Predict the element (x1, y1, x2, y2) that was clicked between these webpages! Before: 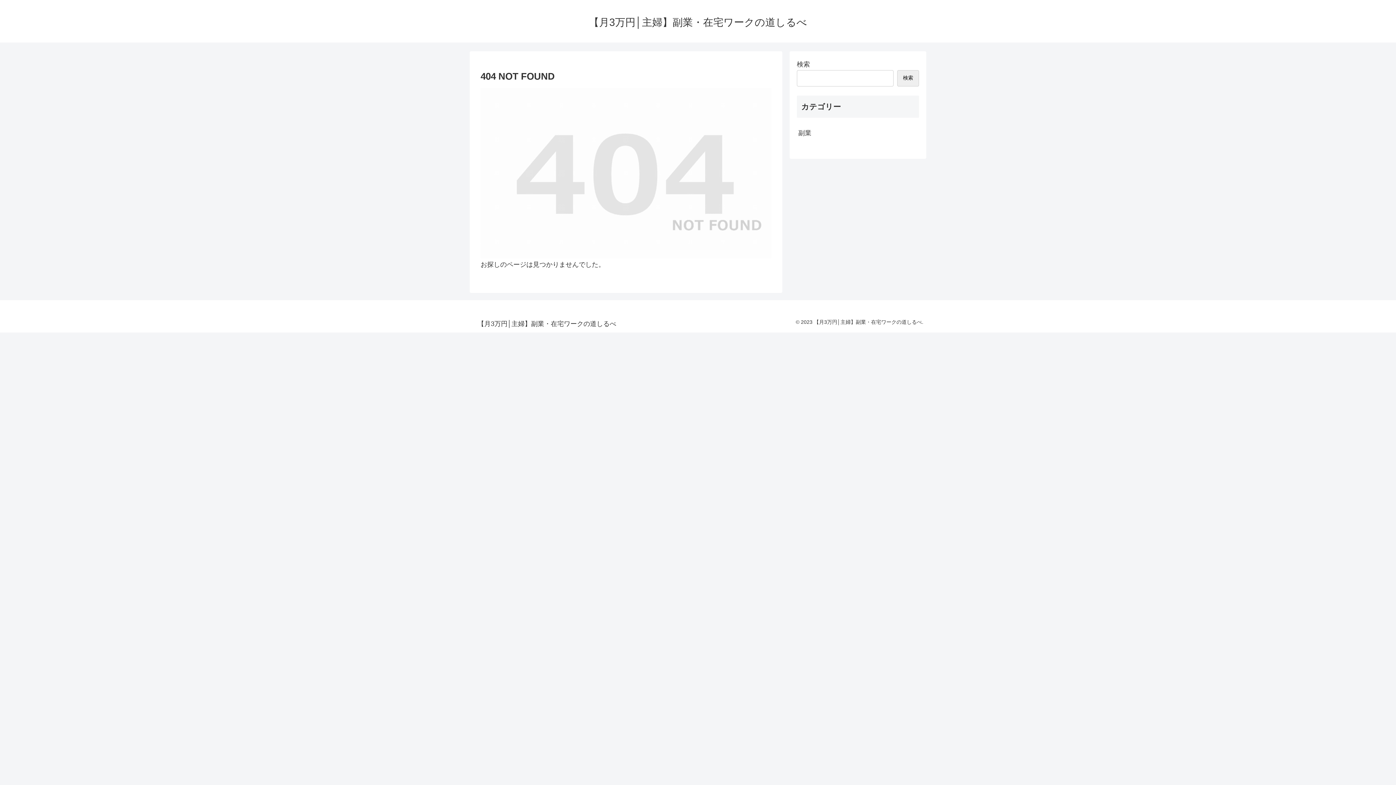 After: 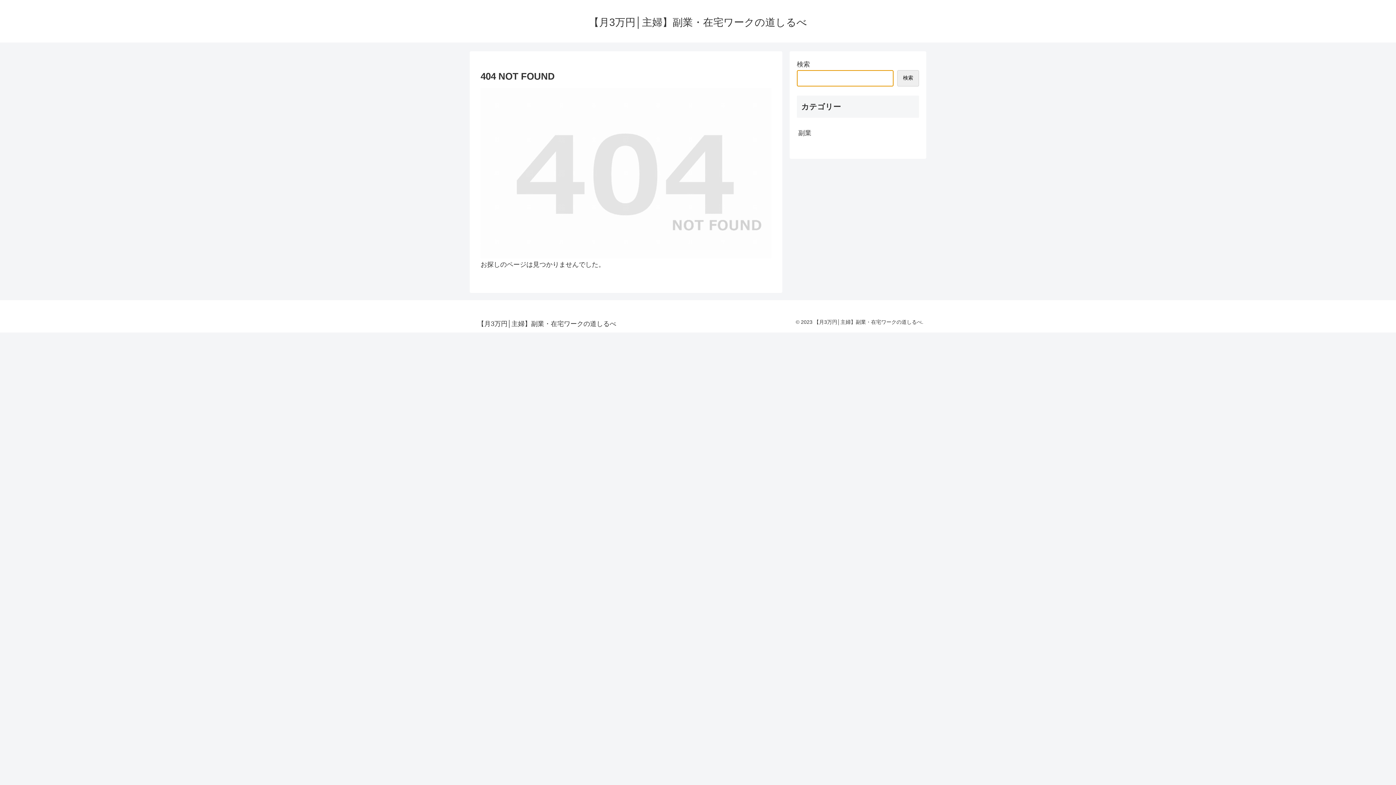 Action: label: 検索 bbox: (897, 70, 919, 86)